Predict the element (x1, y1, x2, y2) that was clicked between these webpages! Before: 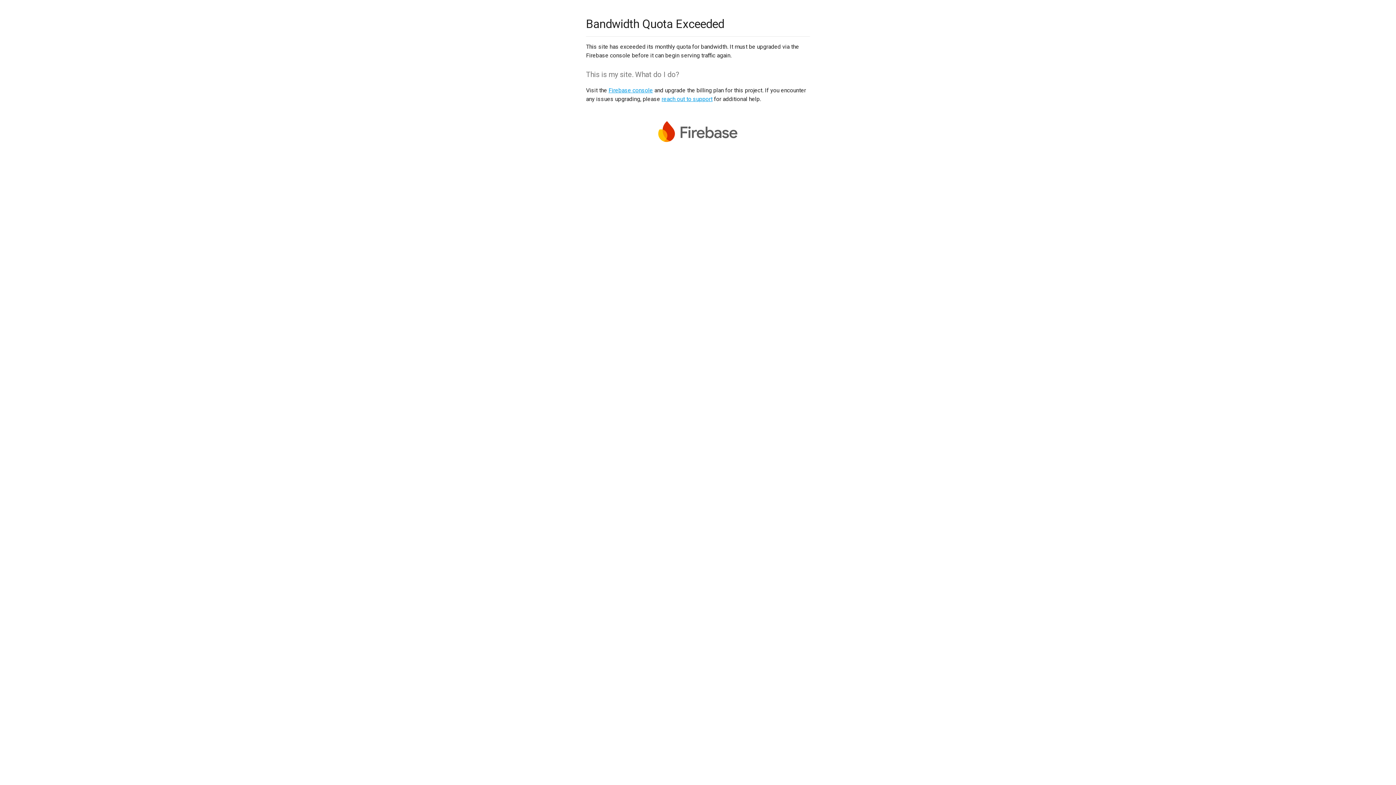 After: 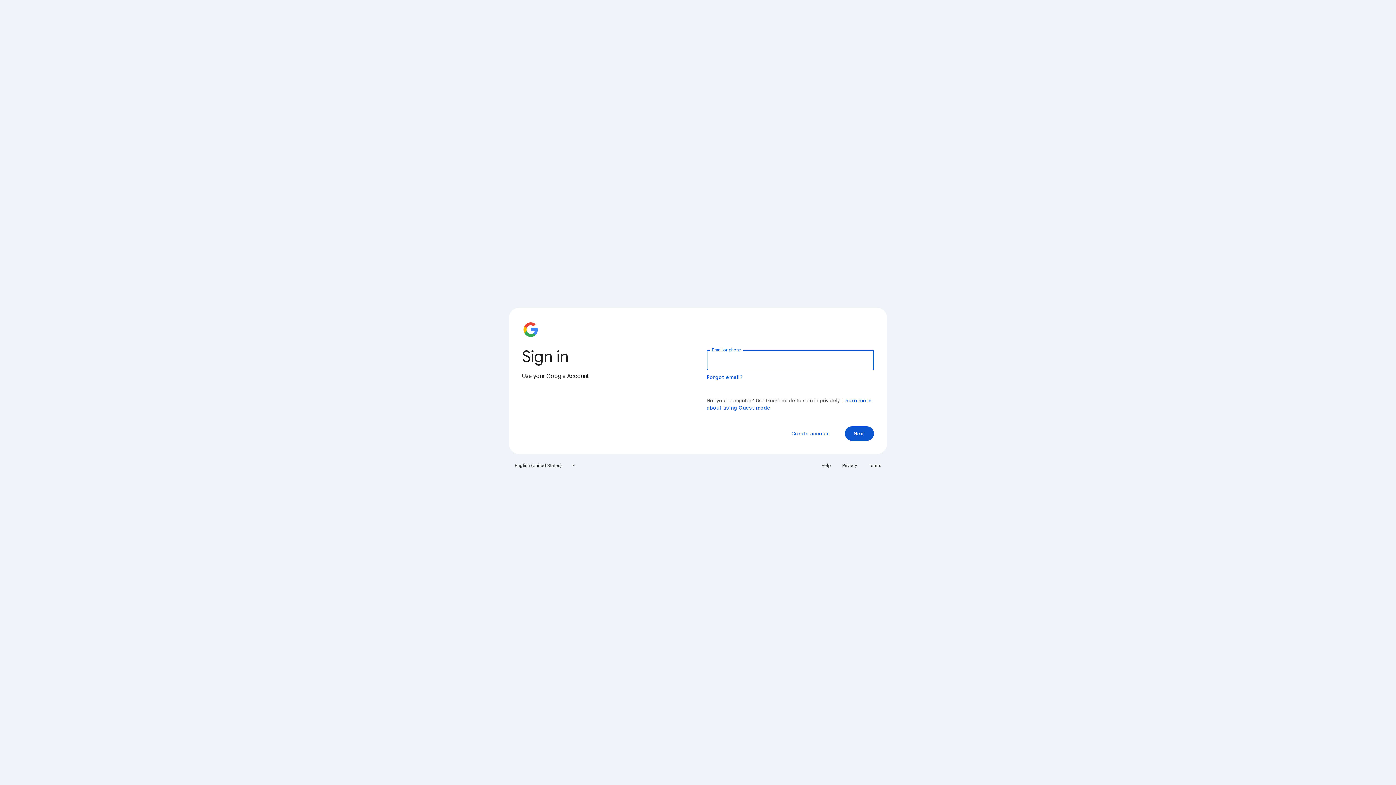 Action: bbox: (608, 86, 653, 93) label: Firebase console